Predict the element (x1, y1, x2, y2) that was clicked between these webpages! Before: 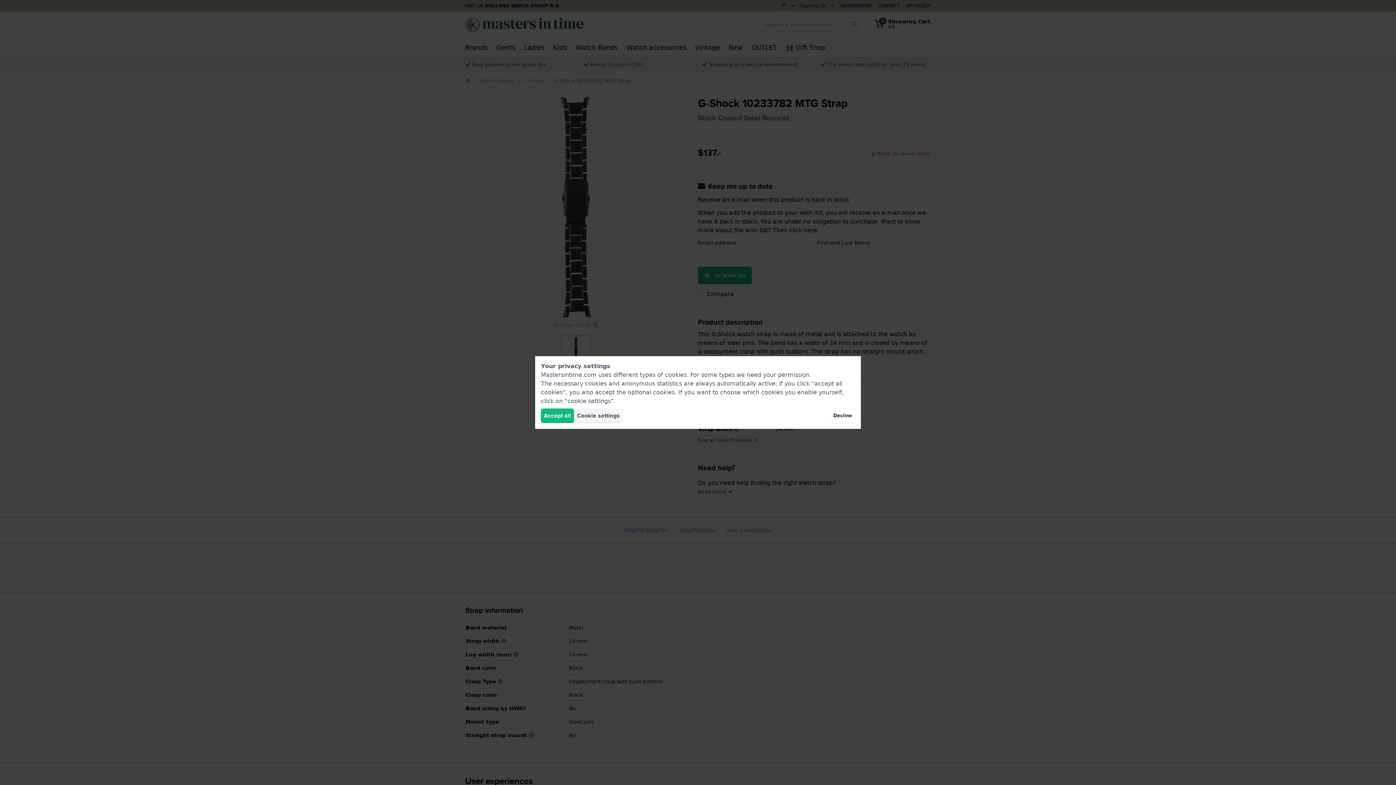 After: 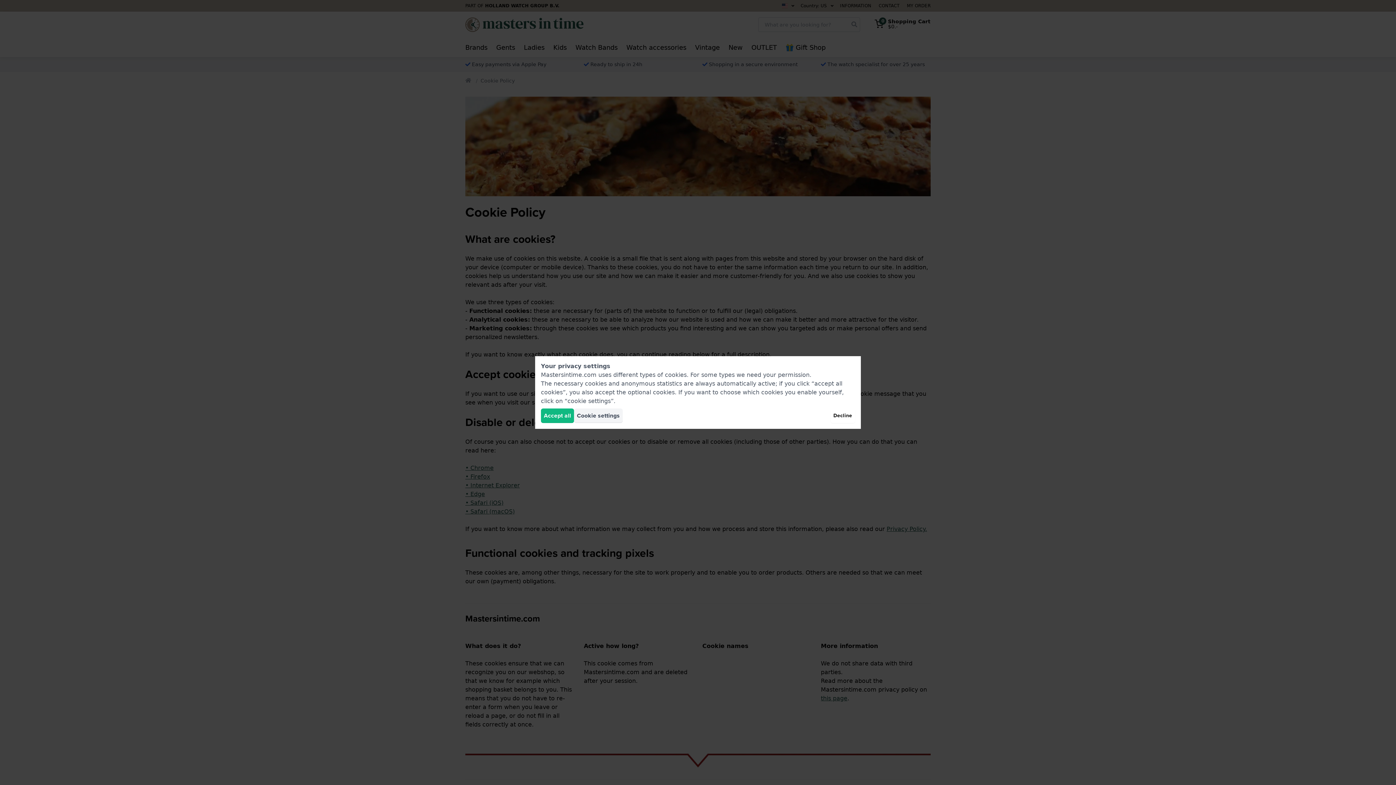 Action: bbox: (665, 371, 686, 378) label: cookies